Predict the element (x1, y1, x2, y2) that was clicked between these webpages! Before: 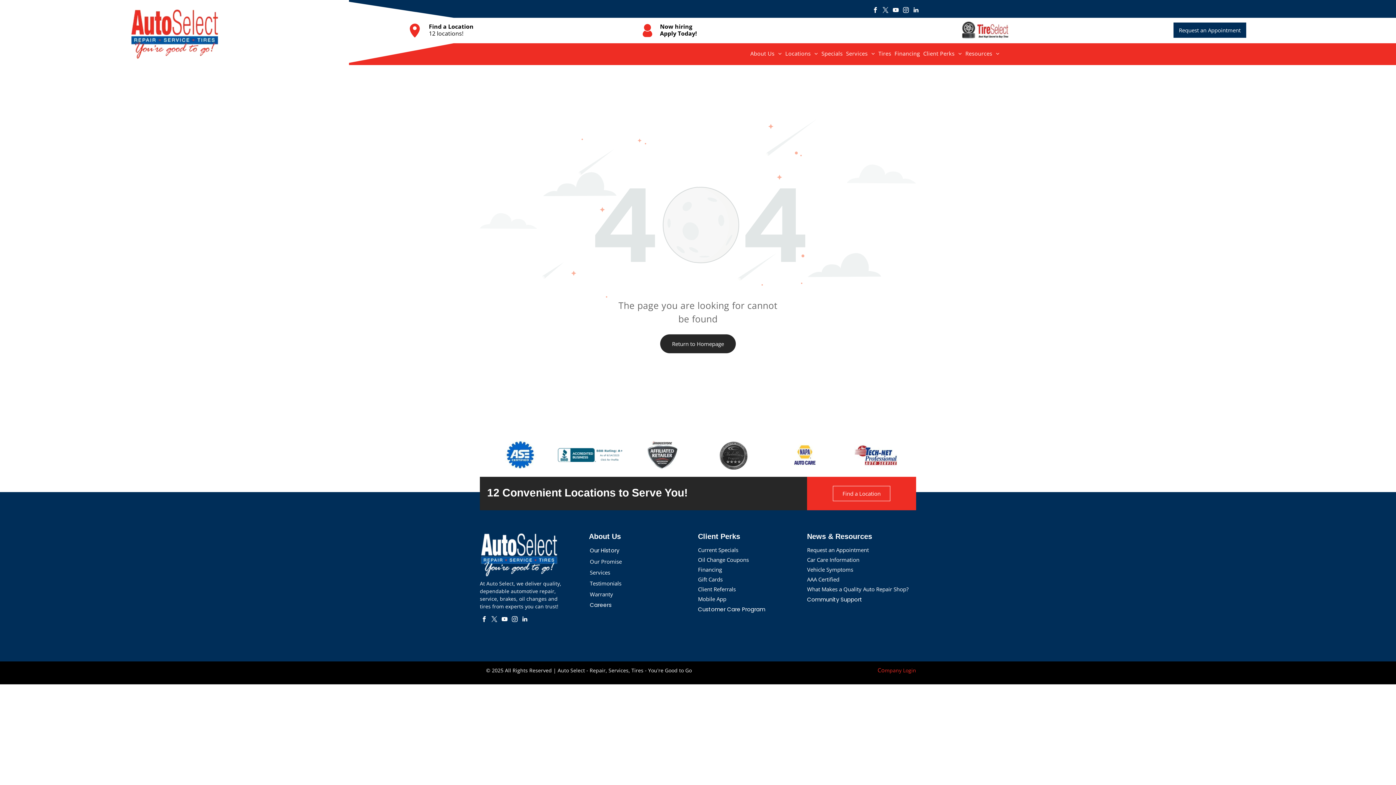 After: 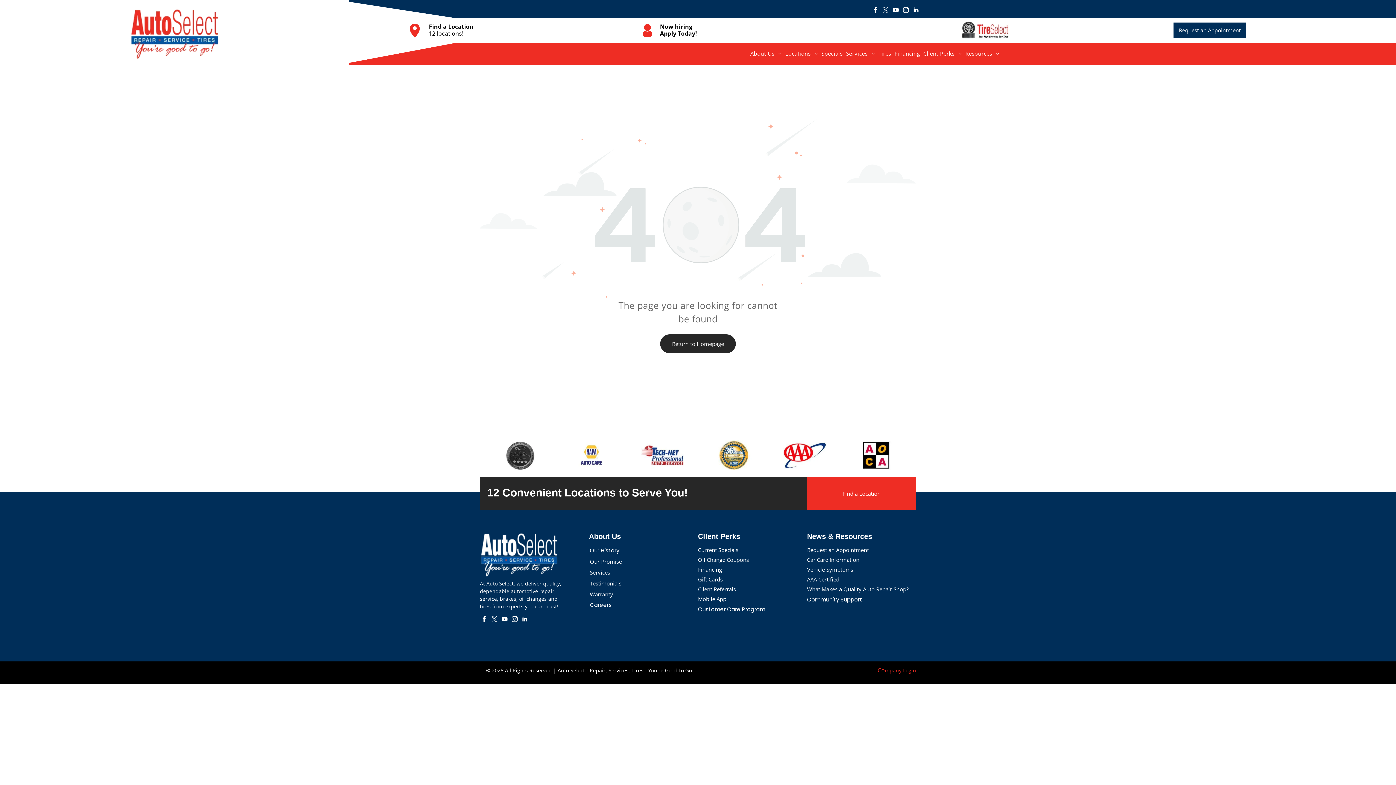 Action: label: linkedin bbox: (912, 5, 920, 16)